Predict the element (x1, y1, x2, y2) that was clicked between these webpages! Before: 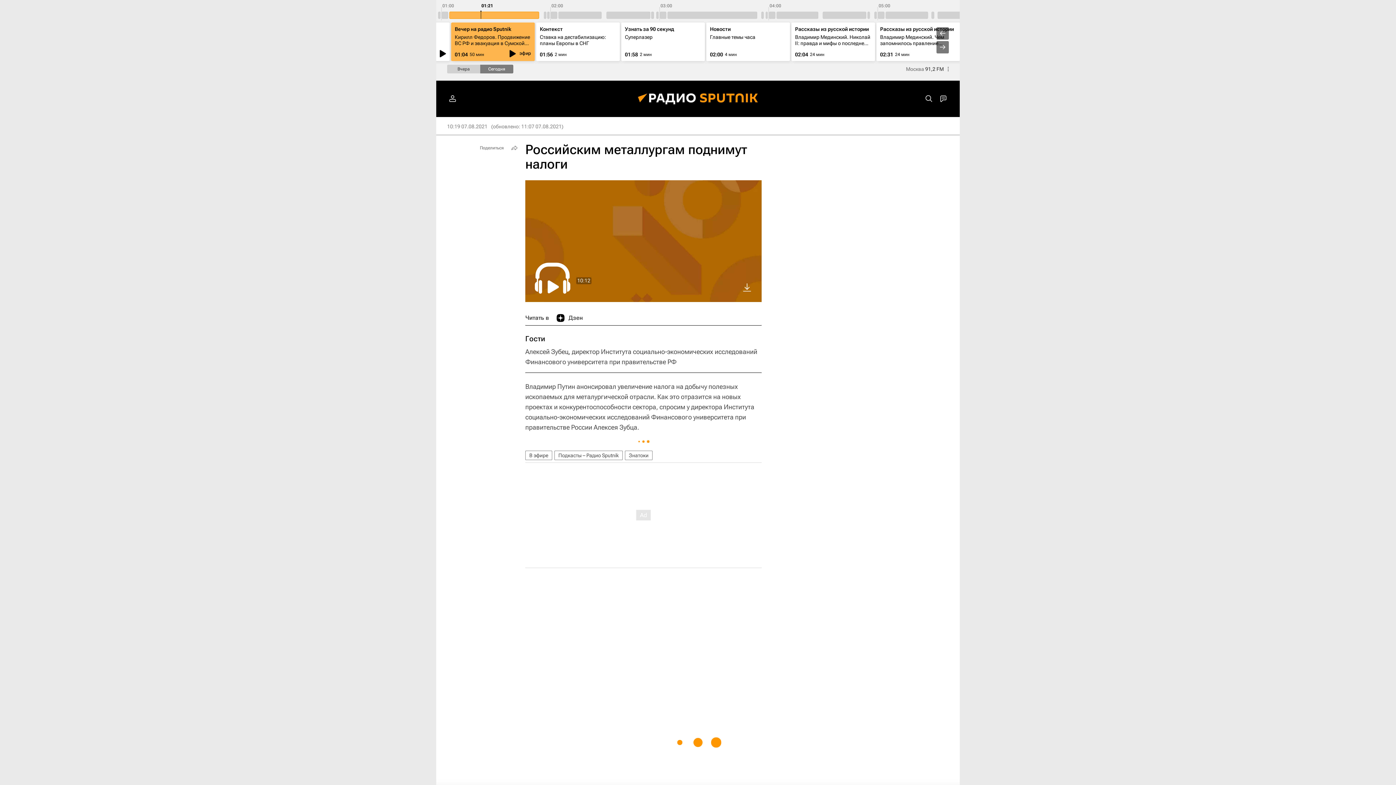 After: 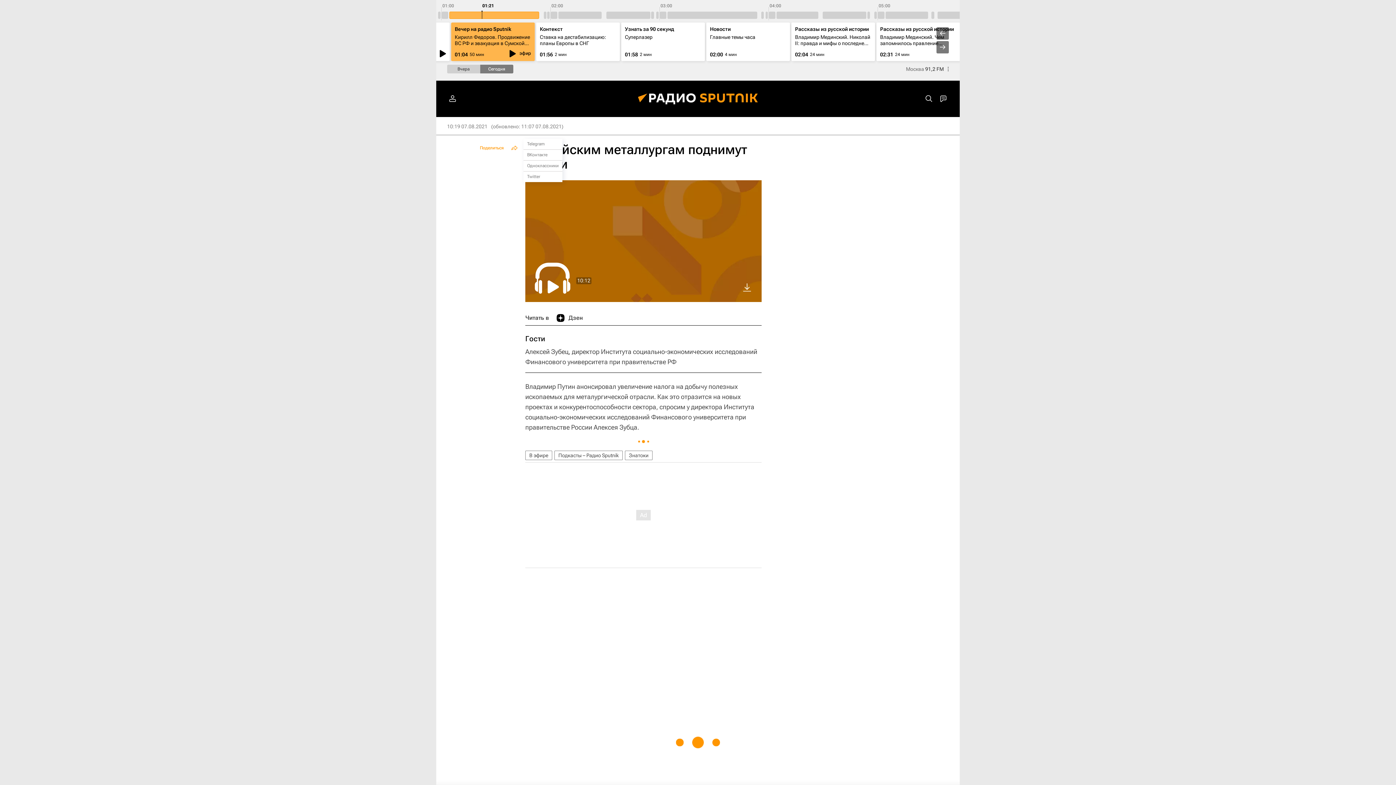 Action: bbox: (476, 142, 520, 153) label: Поделиться